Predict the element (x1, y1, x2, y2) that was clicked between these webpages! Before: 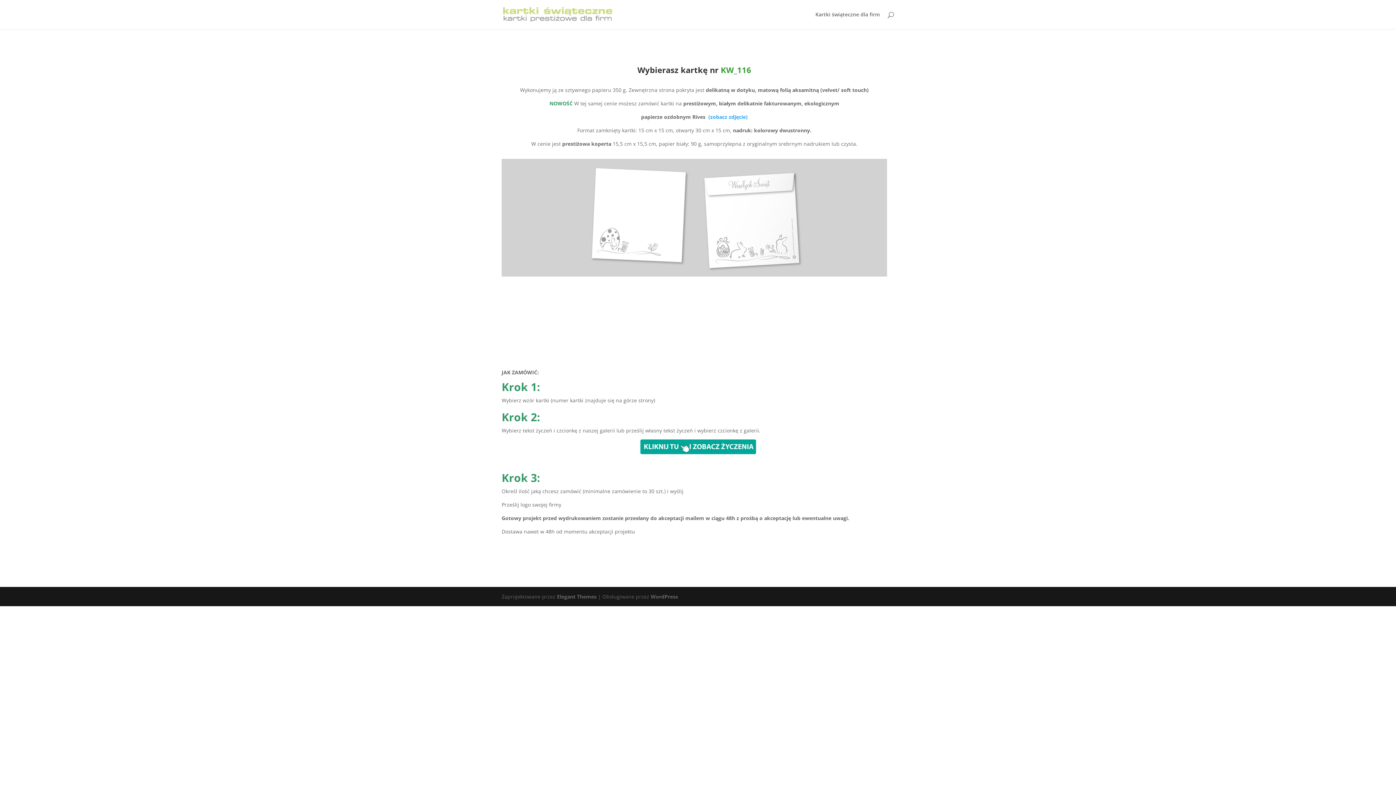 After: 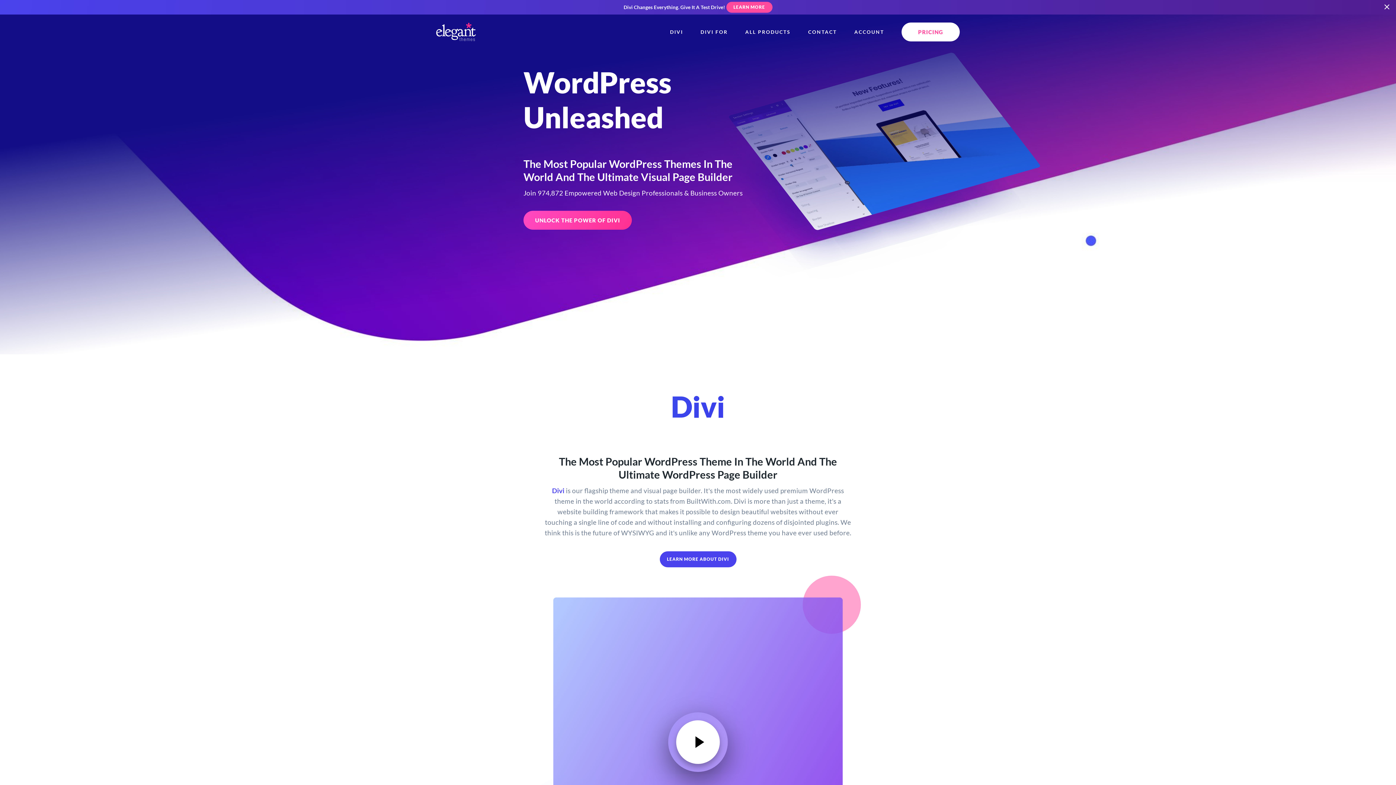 Action: bbox: (557, 593, 596, 600) label: Elegant Themes